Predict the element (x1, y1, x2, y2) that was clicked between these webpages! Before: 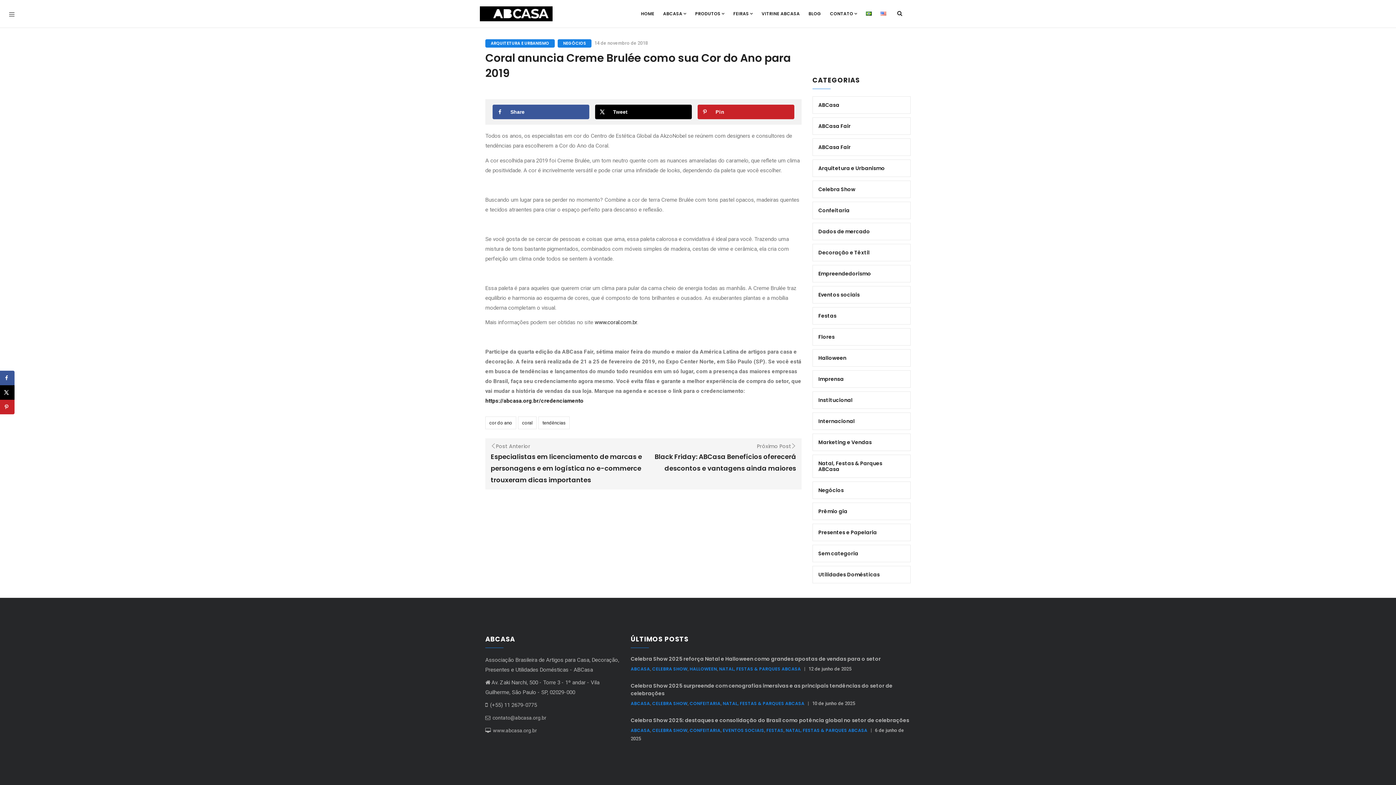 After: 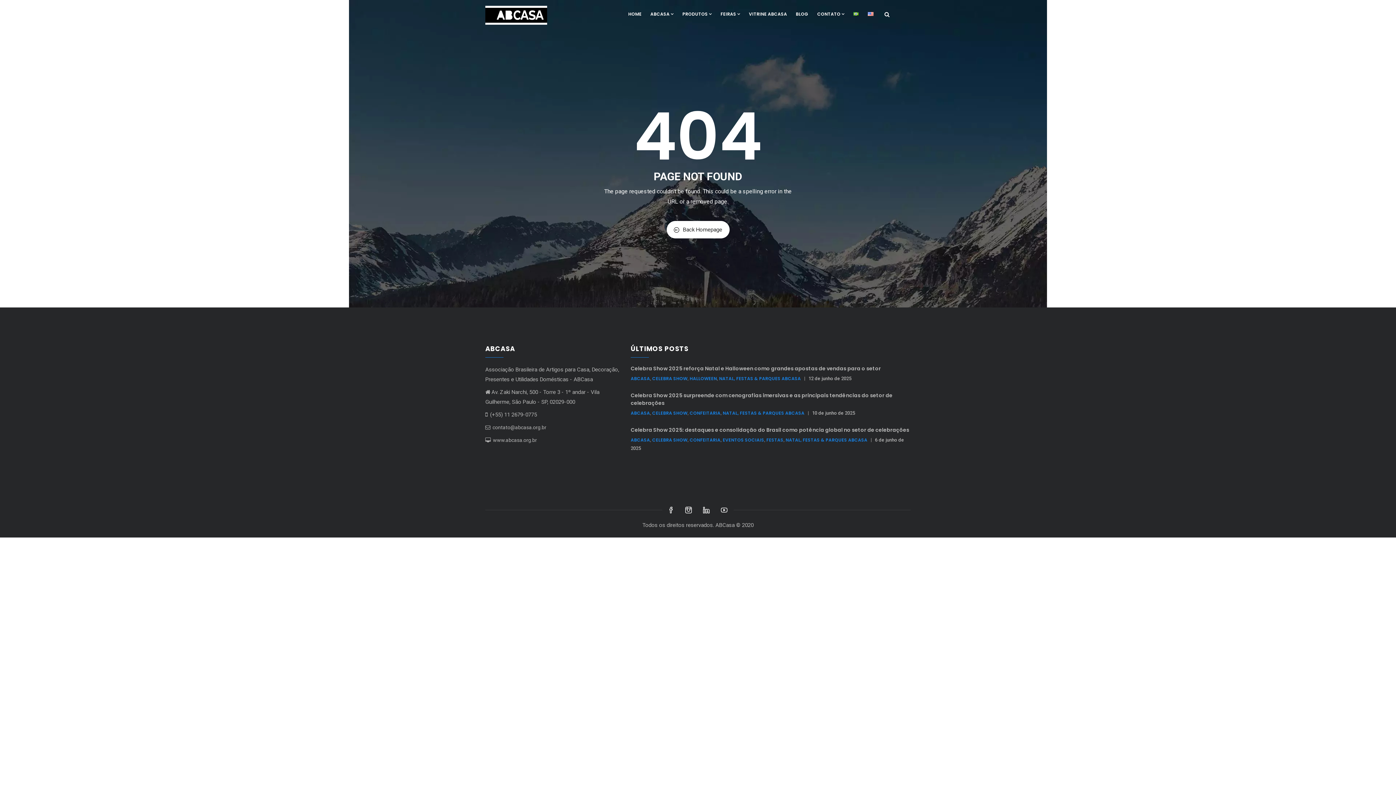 Action: bbox: (485, 416, 516, 429) label: cor do ano